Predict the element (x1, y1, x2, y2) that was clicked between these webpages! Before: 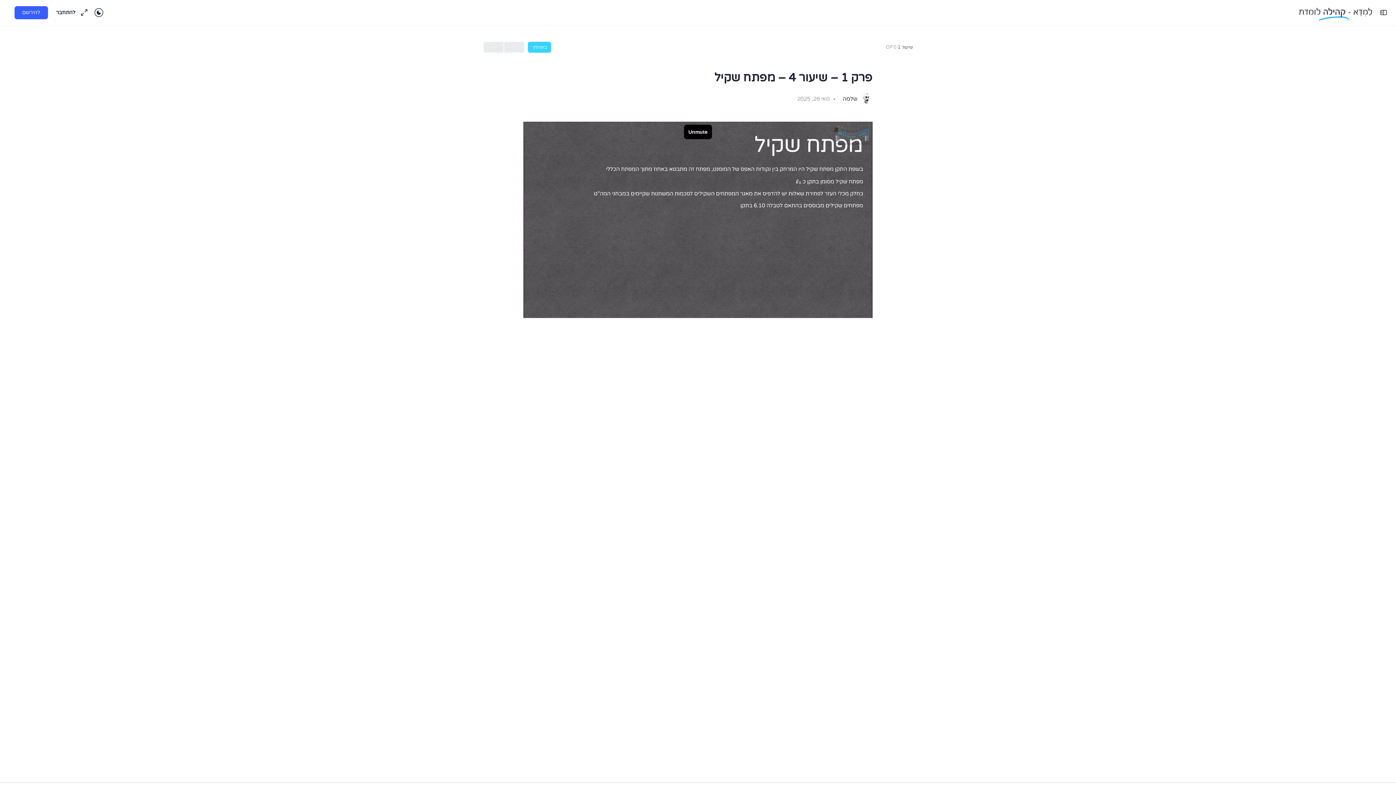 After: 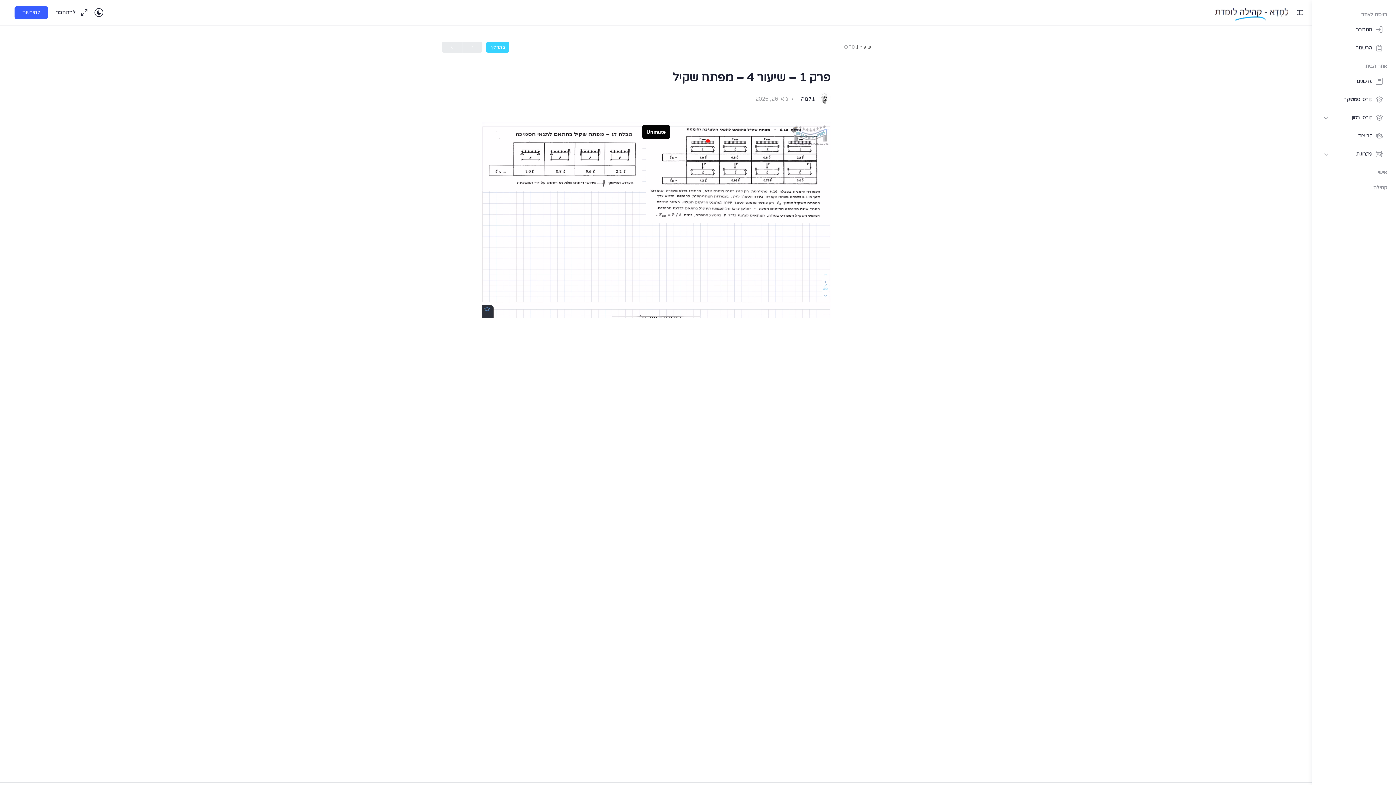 Action: bbox: (1379, 8, 1388, 17)